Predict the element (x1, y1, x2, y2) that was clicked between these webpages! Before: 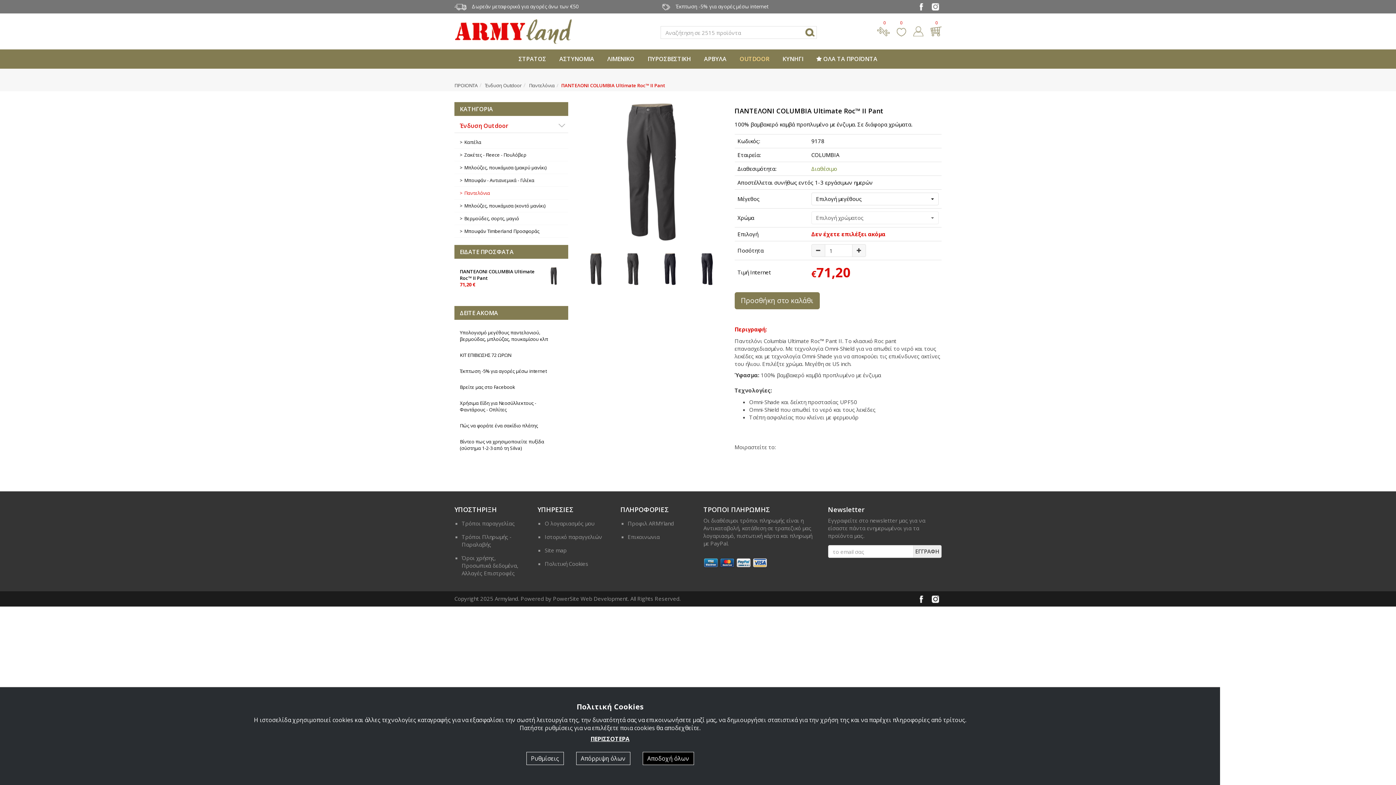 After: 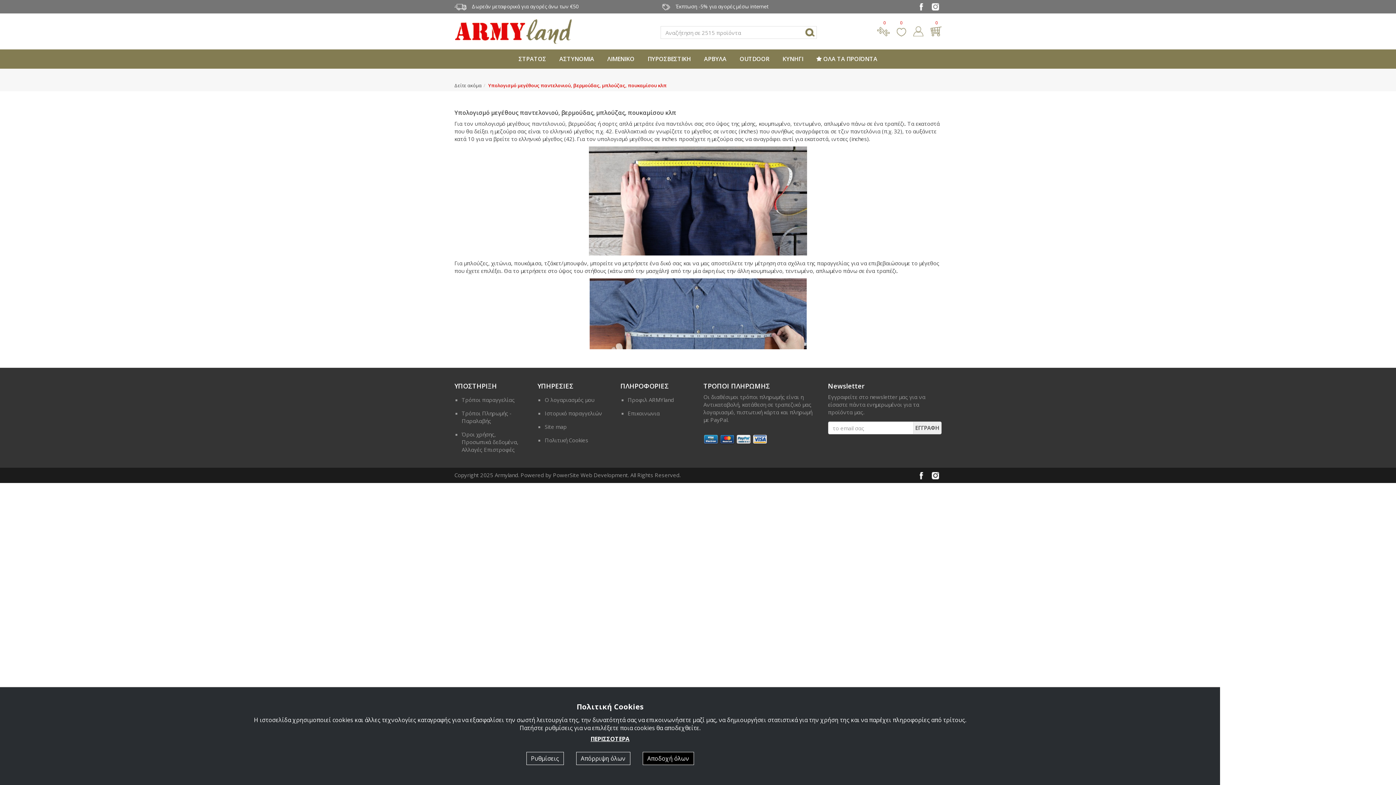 Action: bbox: (460, 326, 562, 345) label: Υπολογισμό μεγέθους παντελονιού, βερμούδας, μπλούζας, πουκαμίσου κλπ